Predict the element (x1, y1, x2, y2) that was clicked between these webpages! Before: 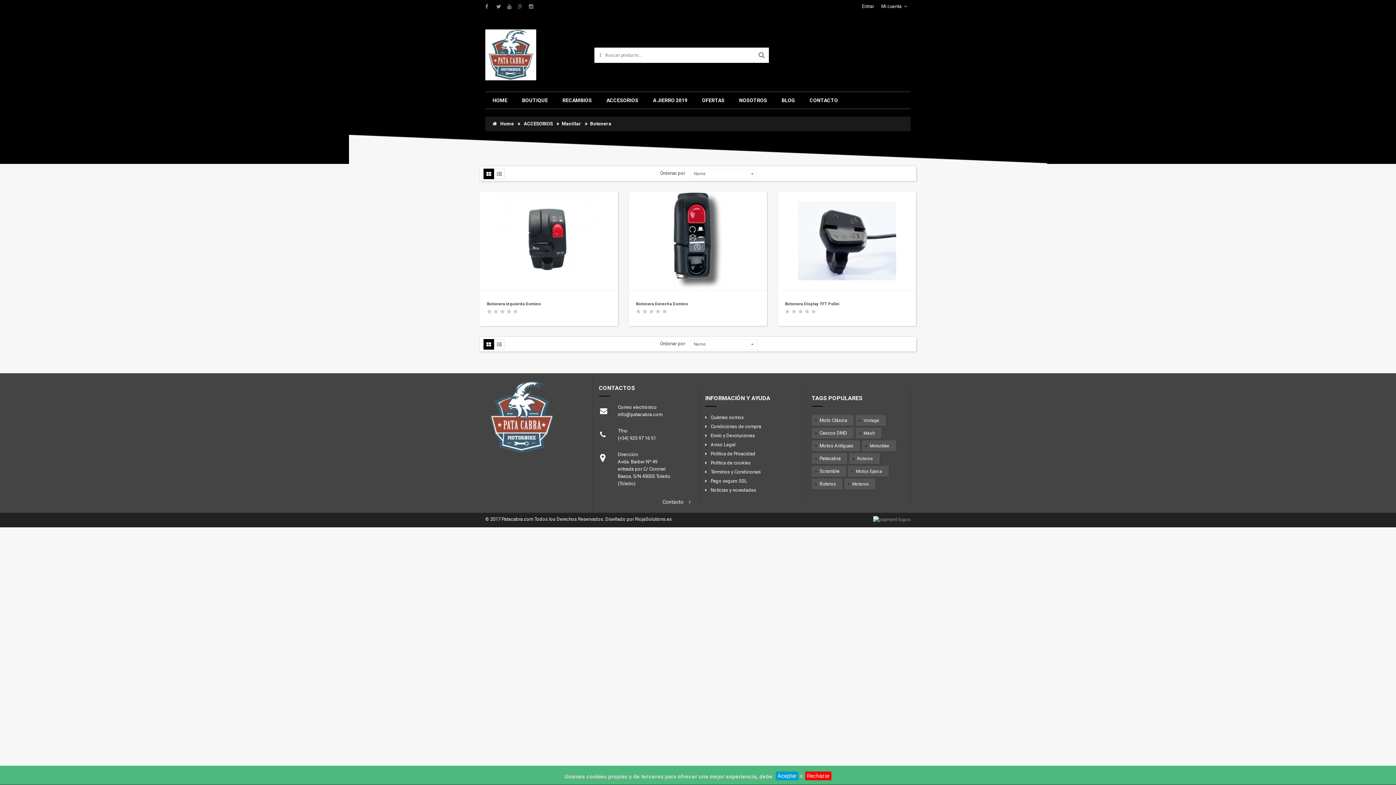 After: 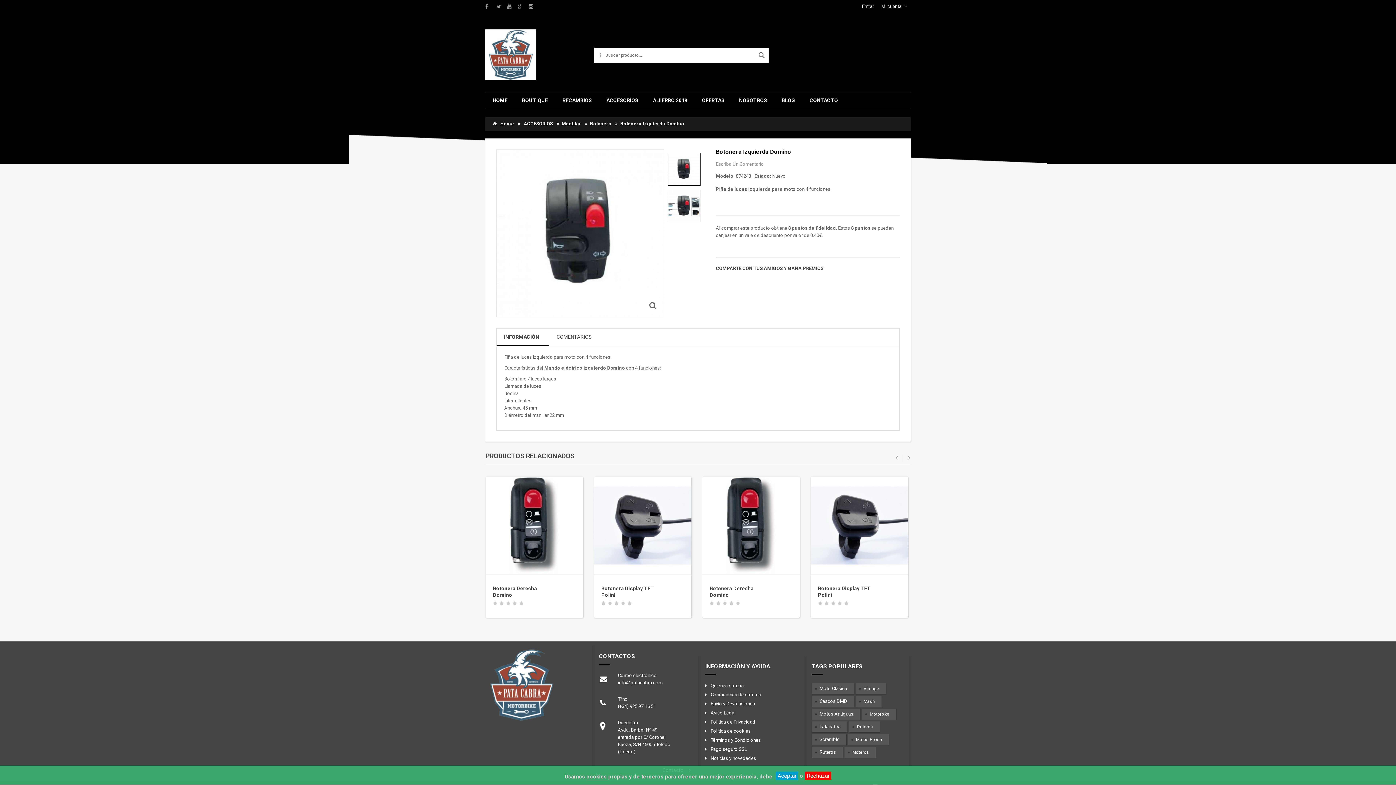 Action: label: Botonera Izquierda Domino bbox: (487, 301, 541, 306)